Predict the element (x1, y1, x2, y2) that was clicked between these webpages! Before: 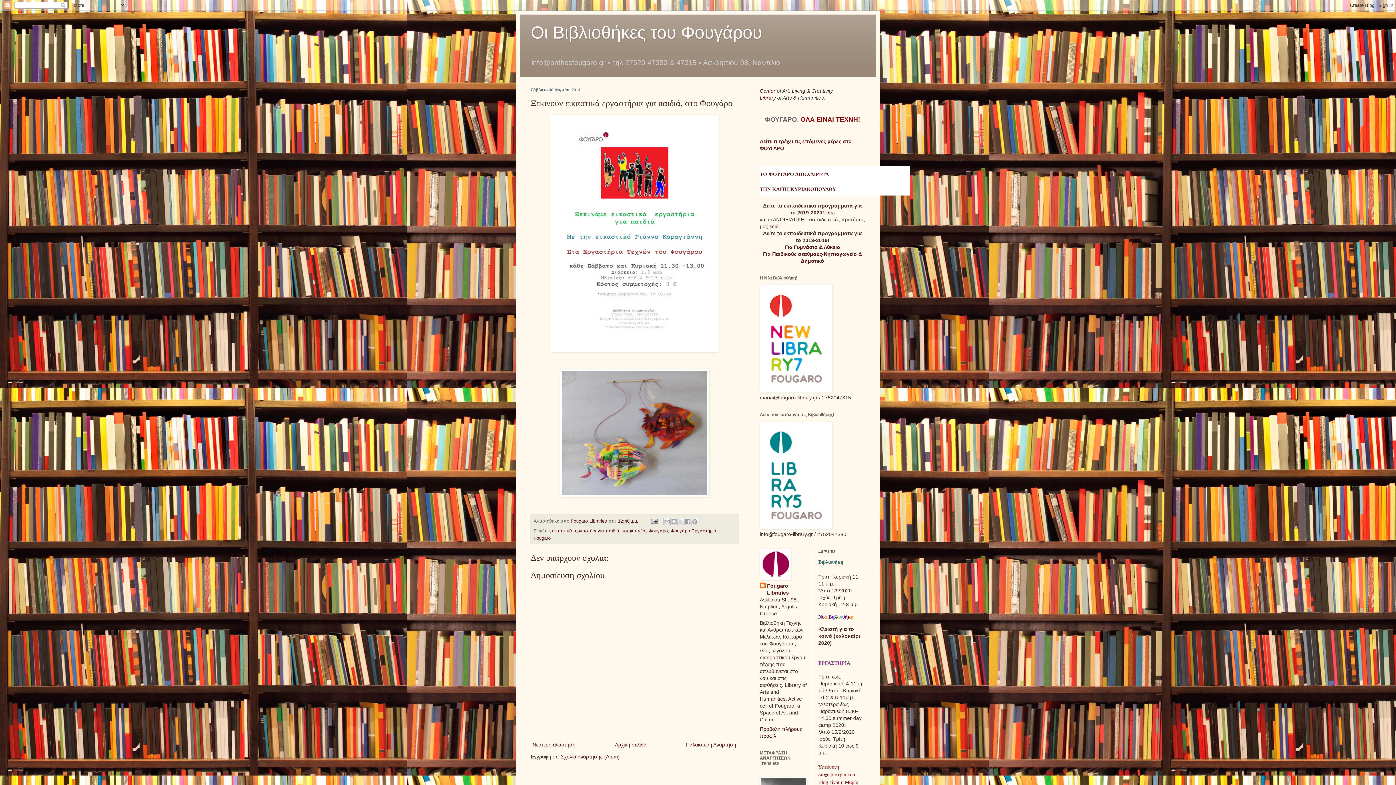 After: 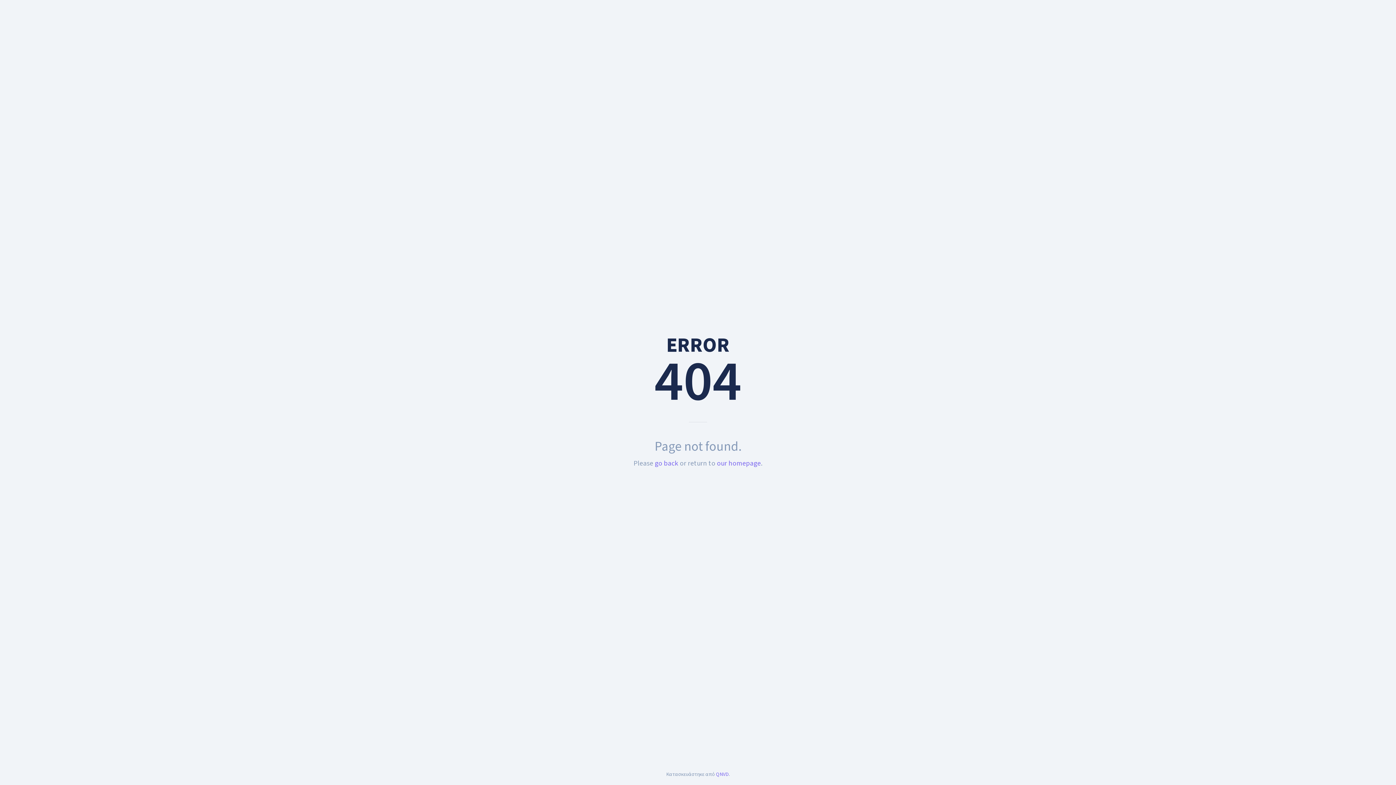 Action: bbox: (760, 387, 832, 393)